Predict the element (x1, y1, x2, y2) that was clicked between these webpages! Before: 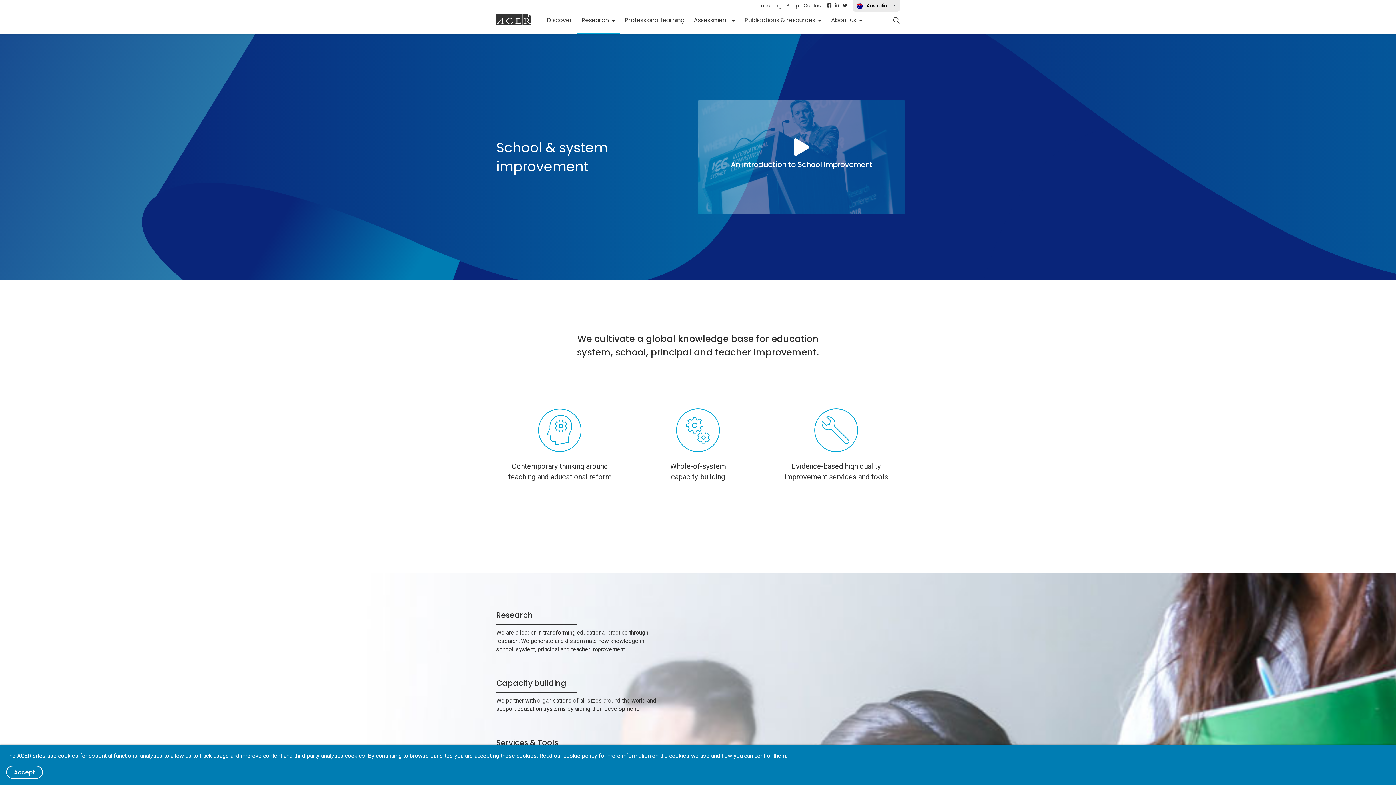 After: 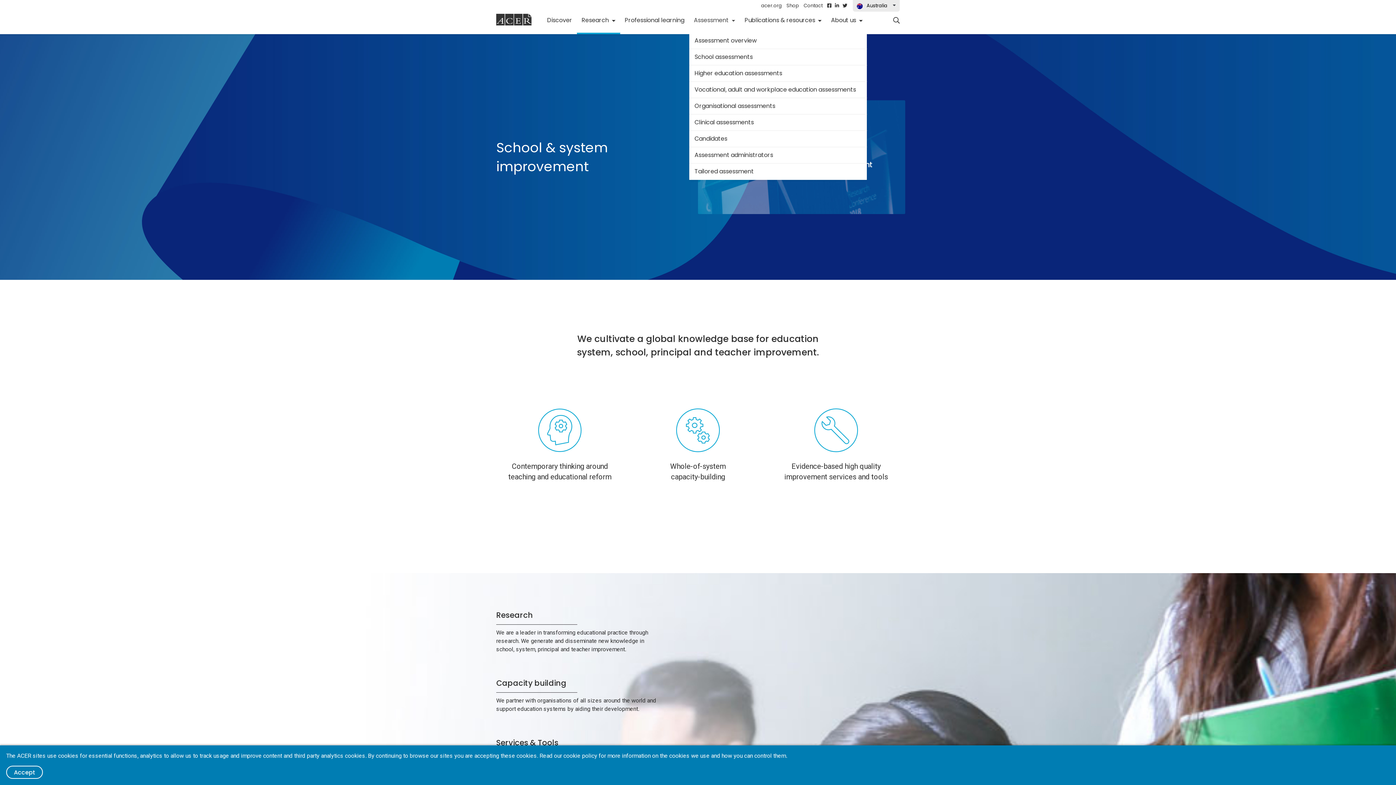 Action: bbox: (689, 12, 740, 32) label: Assessment 